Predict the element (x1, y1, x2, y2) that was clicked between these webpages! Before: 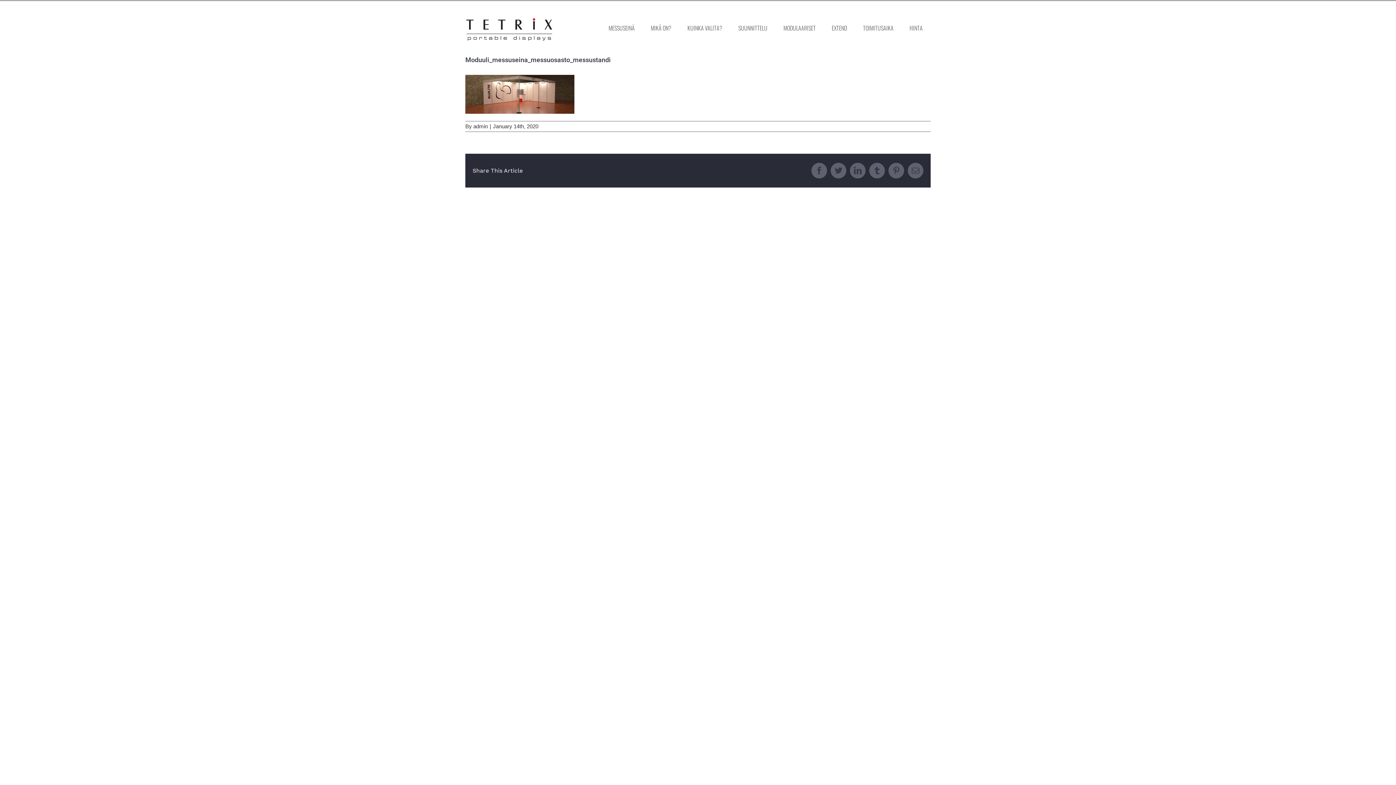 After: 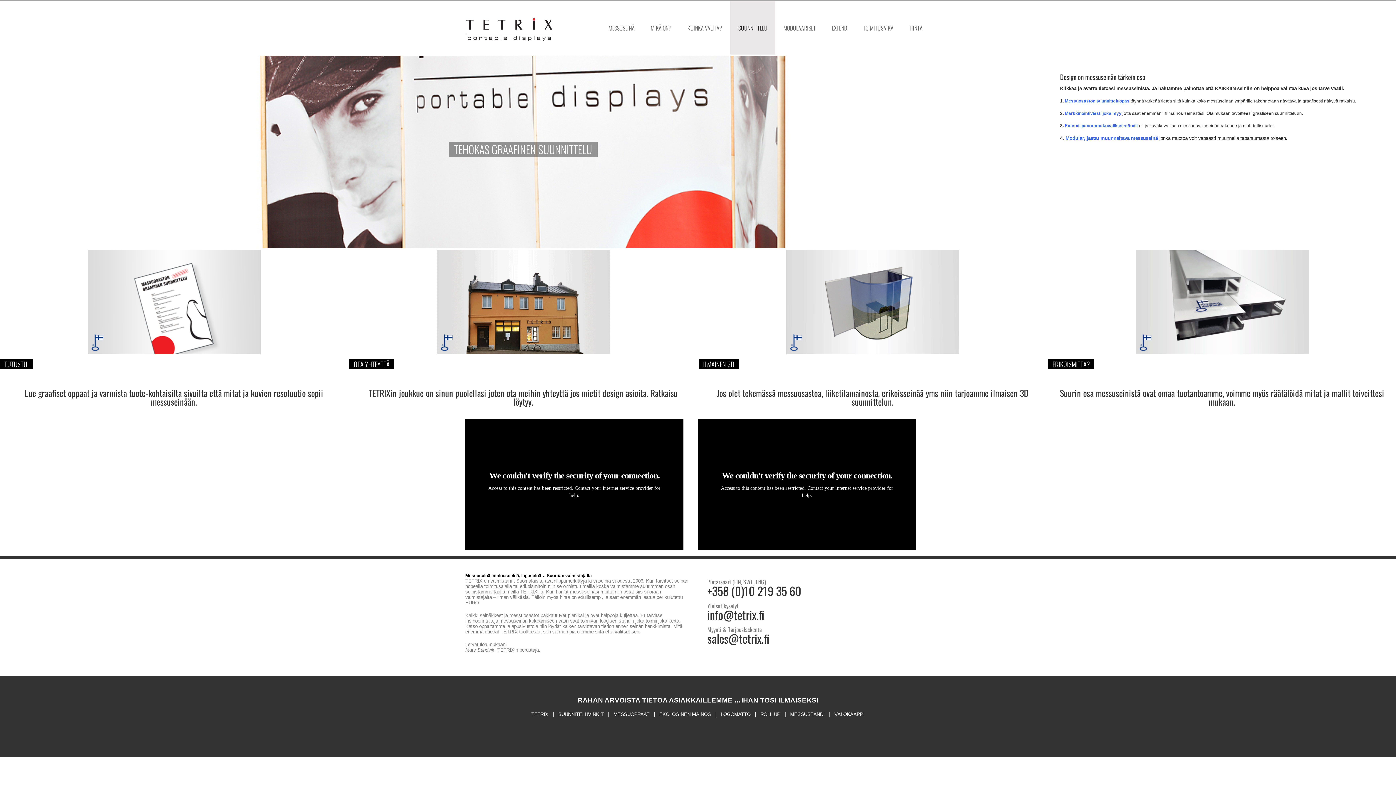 Action: bbox: (730, 1, 775, 54) label: SUUNNITTELU